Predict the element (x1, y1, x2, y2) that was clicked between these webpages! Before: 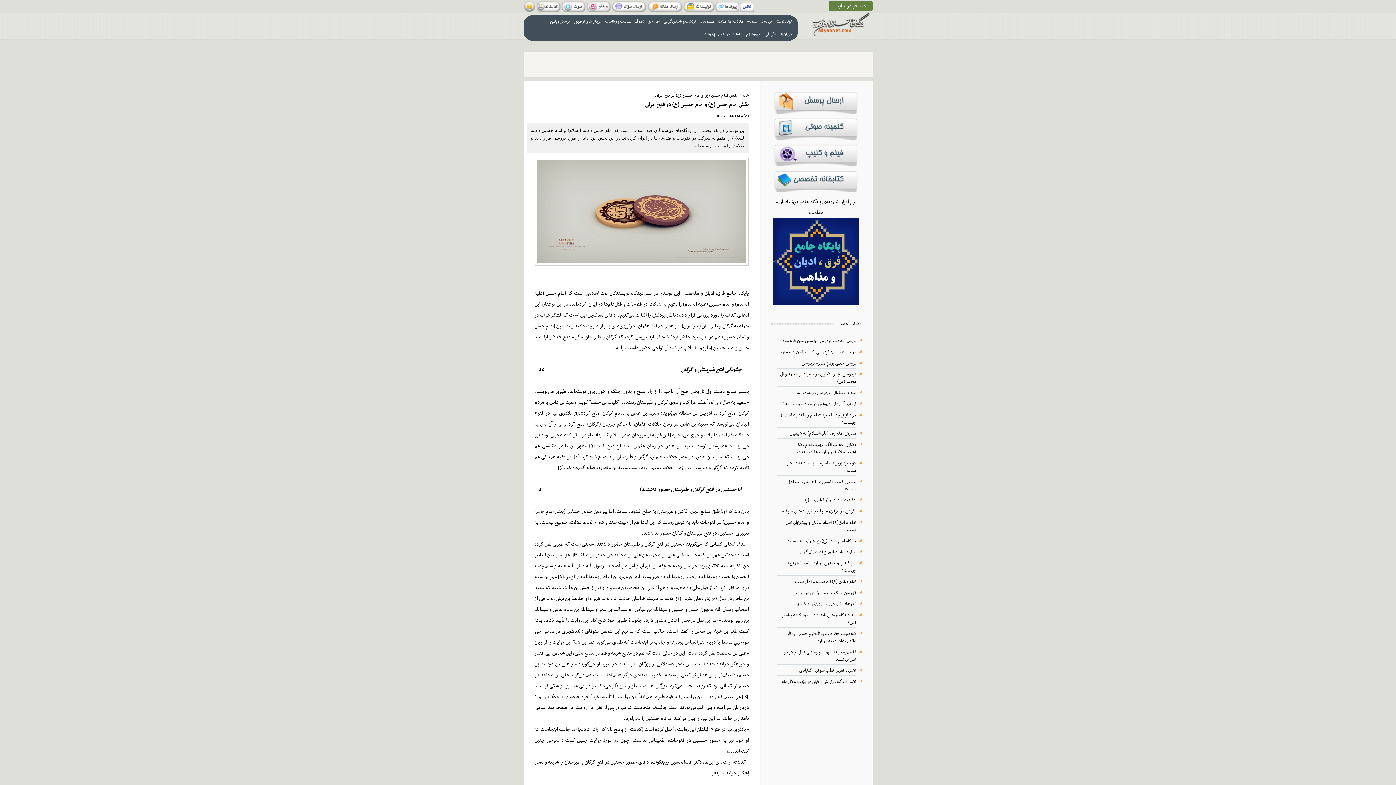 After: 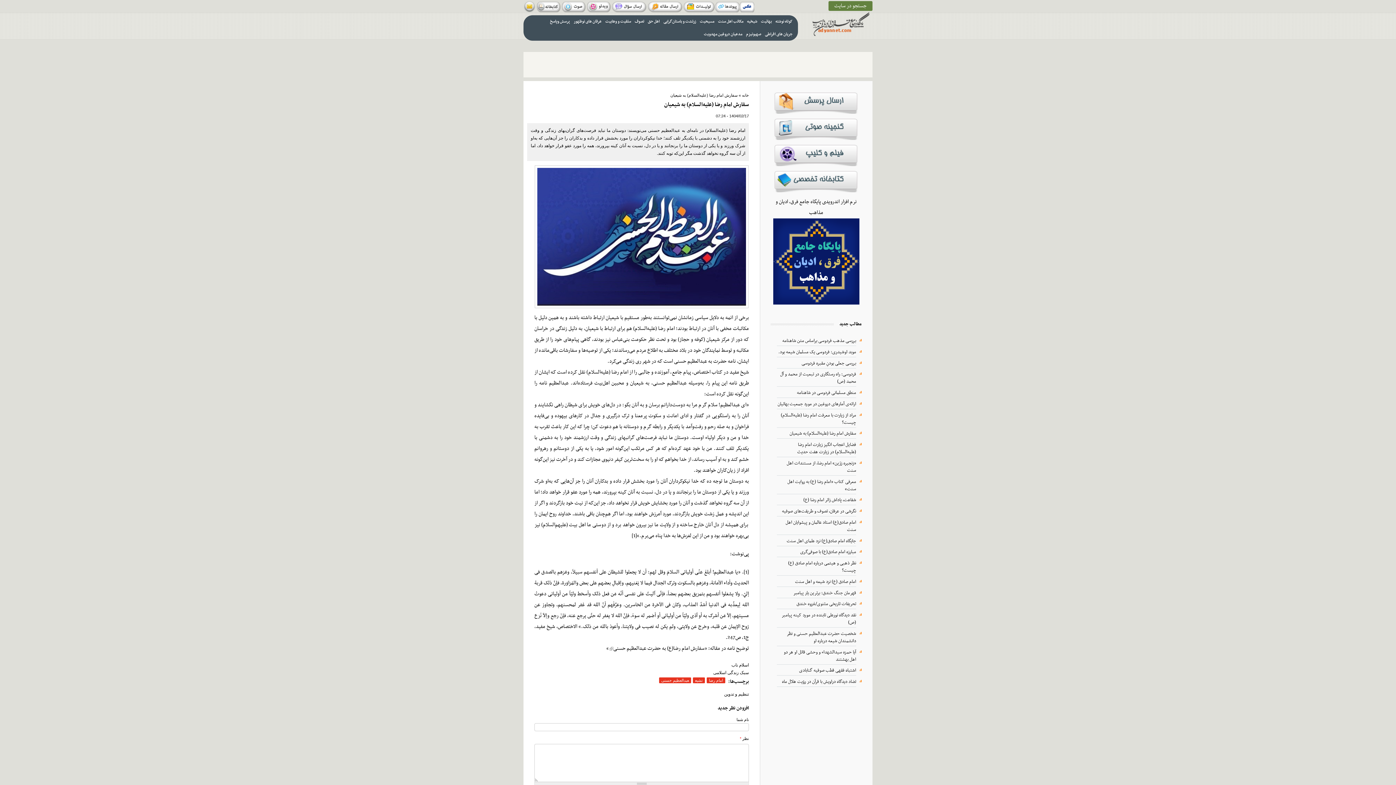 Action: label: سفارش امام رضا (علیه‌السلام) به شیعیان bbox: (789, 429, 856, 437)